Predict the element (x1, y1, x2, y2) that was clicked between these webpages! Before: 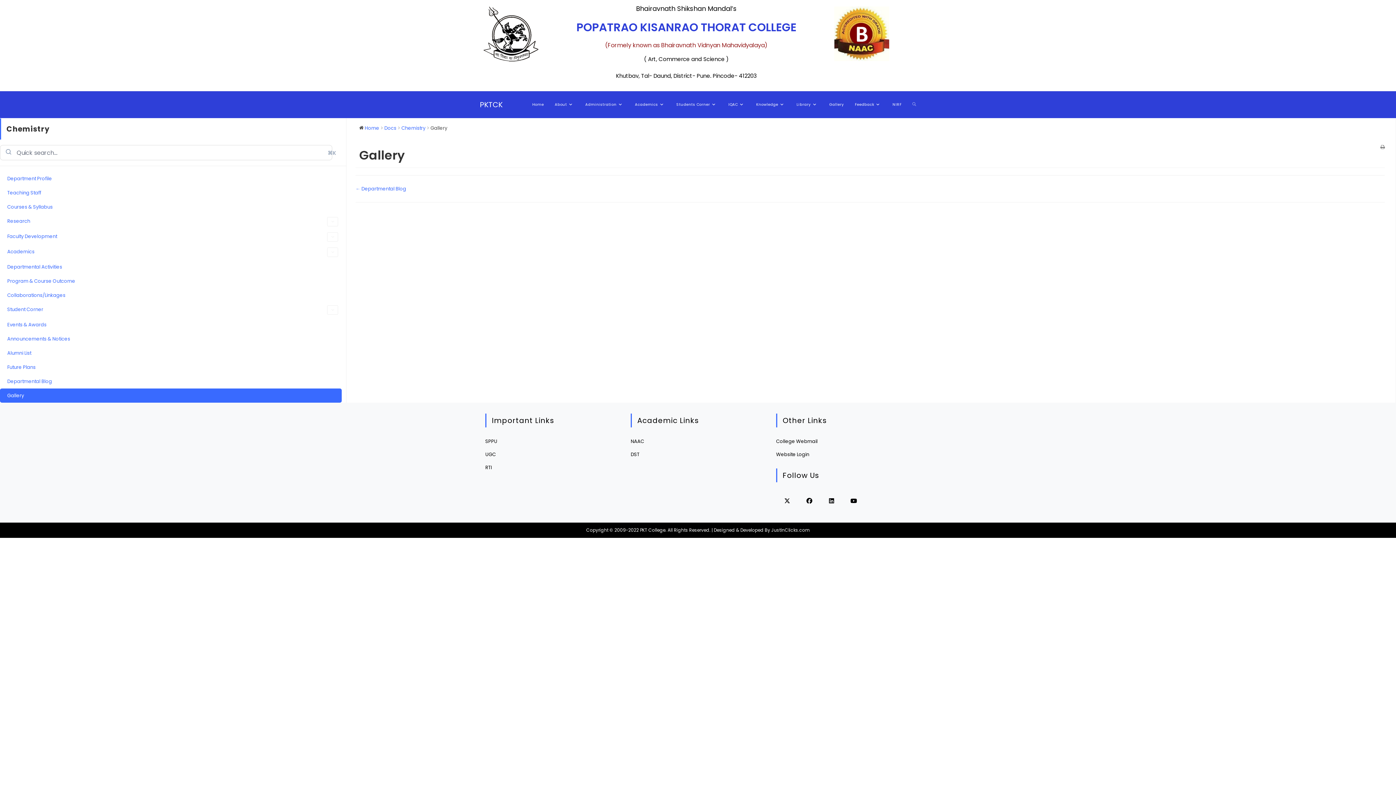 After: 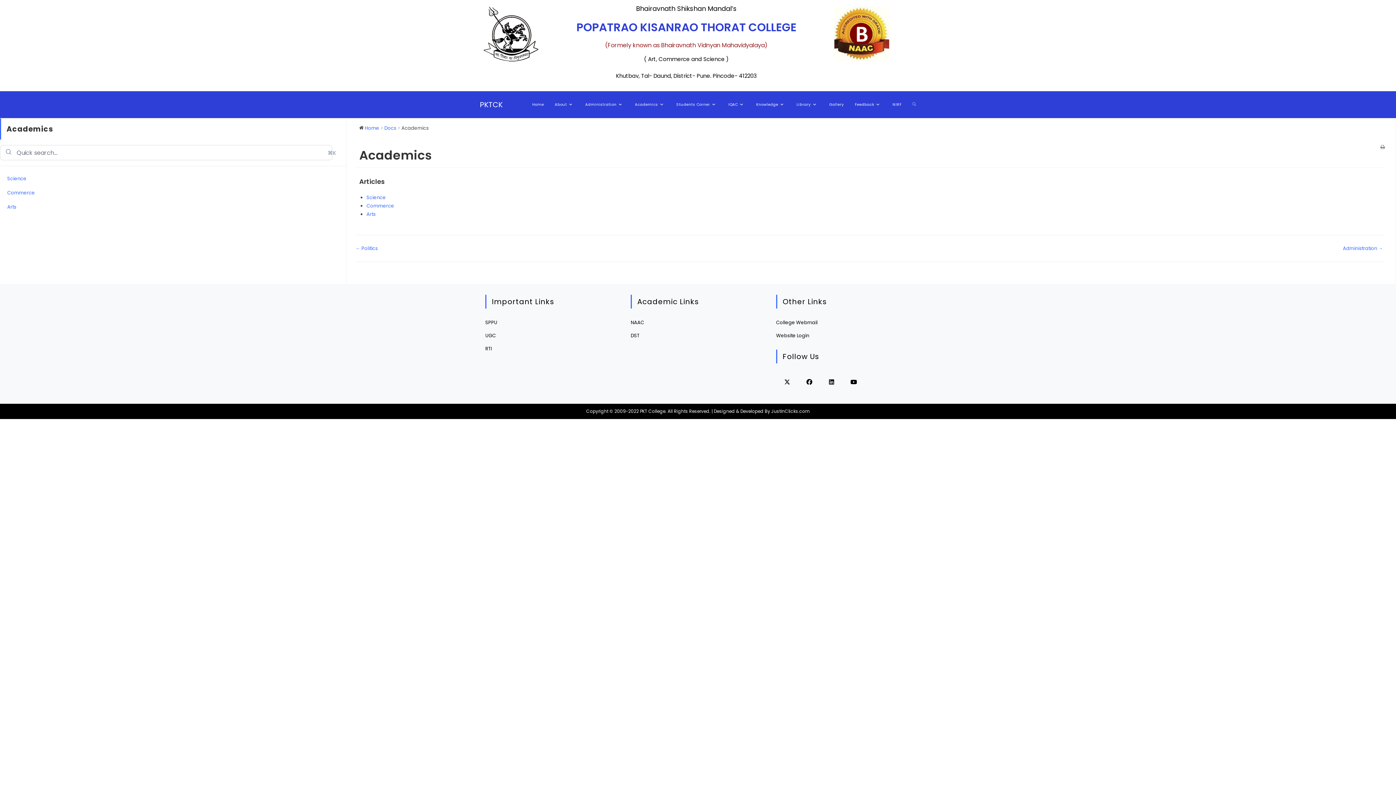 Action: label: Academics bbox: (629, 91, 671, 118)